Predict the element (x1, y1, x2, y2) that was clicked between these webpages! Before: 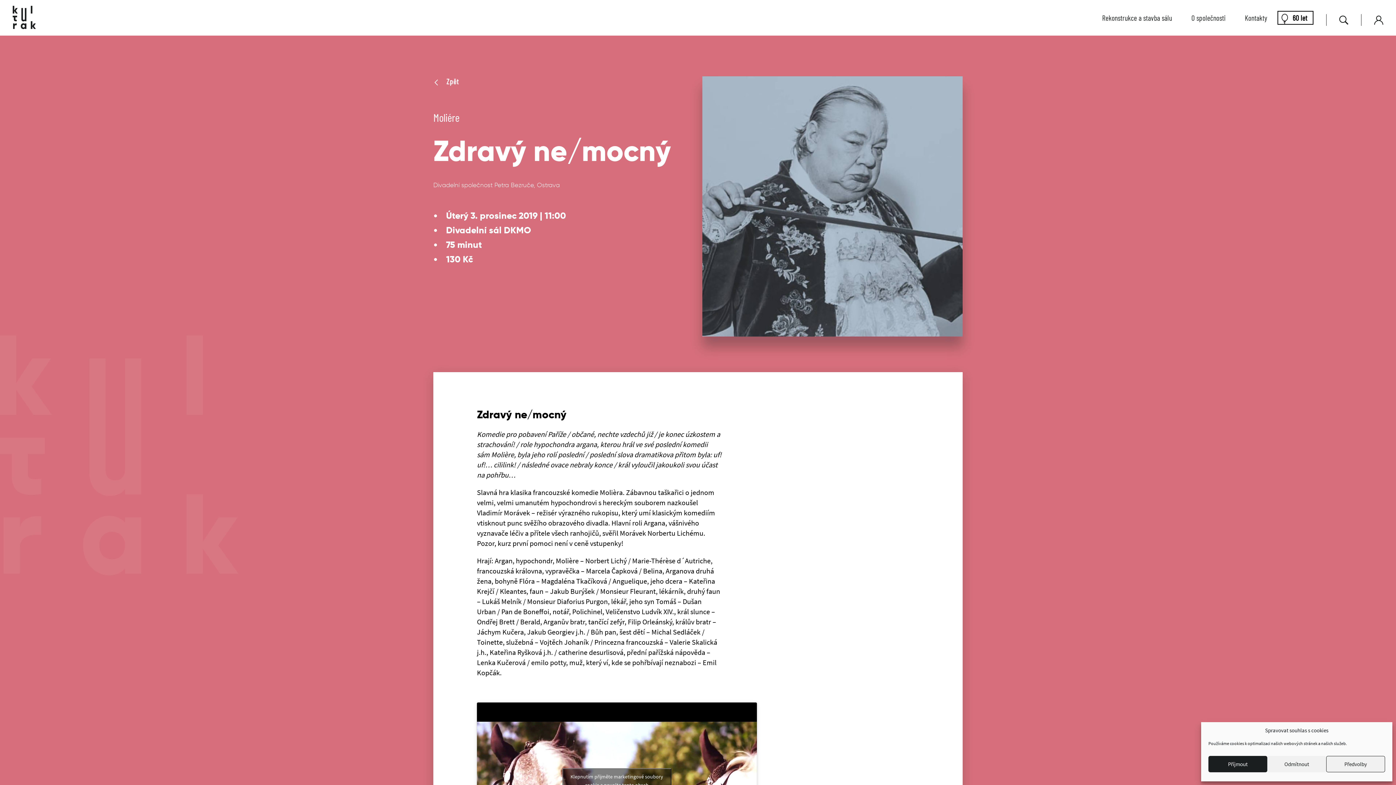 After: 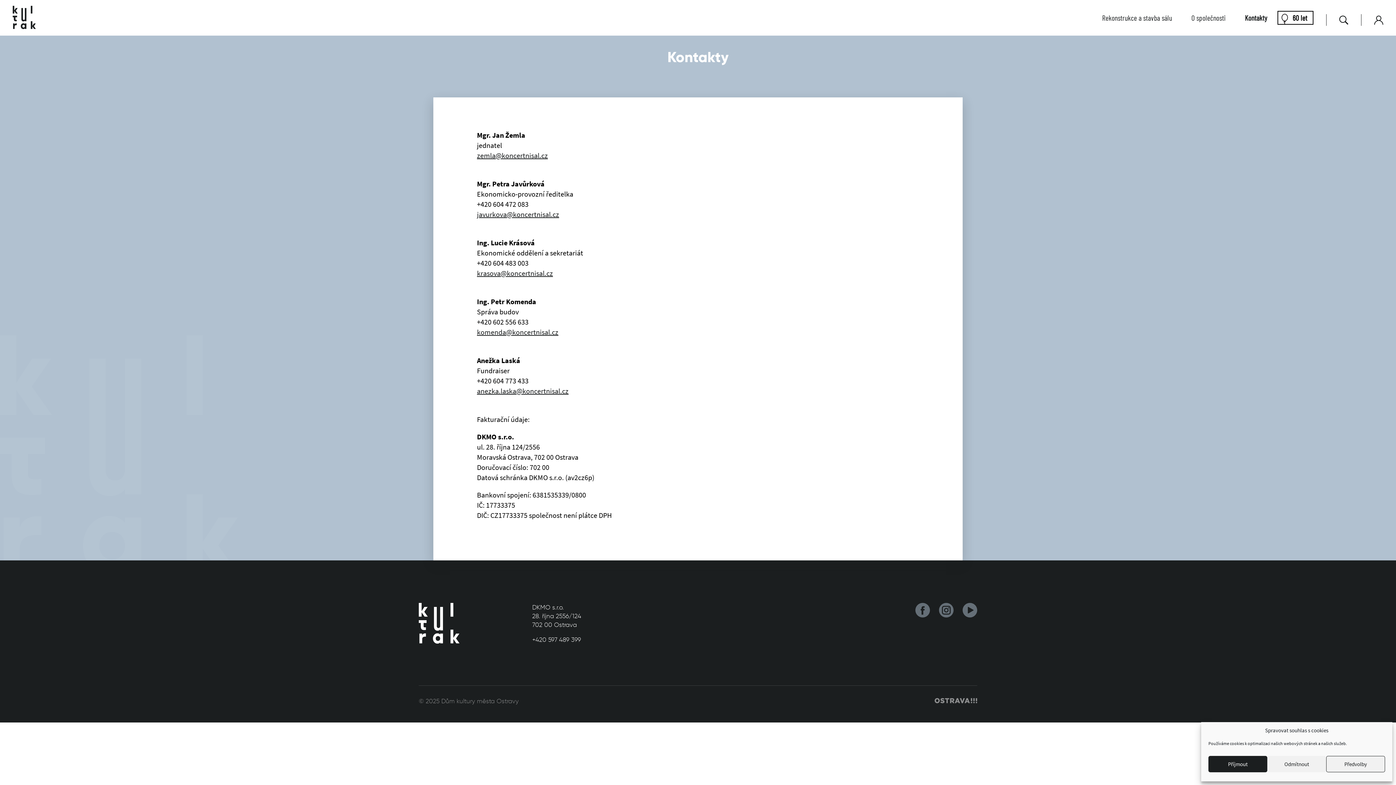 Action: bbox: (1236, 10, 1276, 24) label: Kontakty